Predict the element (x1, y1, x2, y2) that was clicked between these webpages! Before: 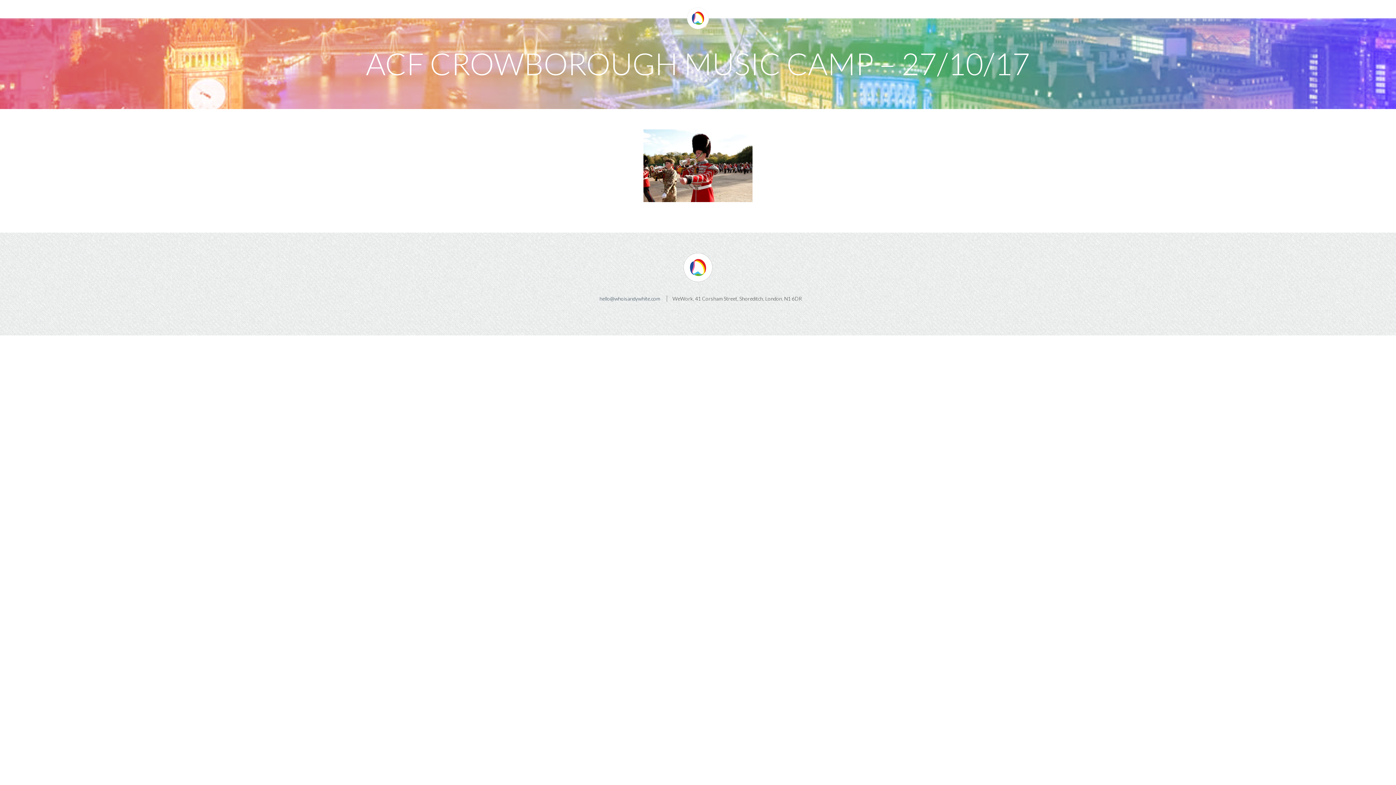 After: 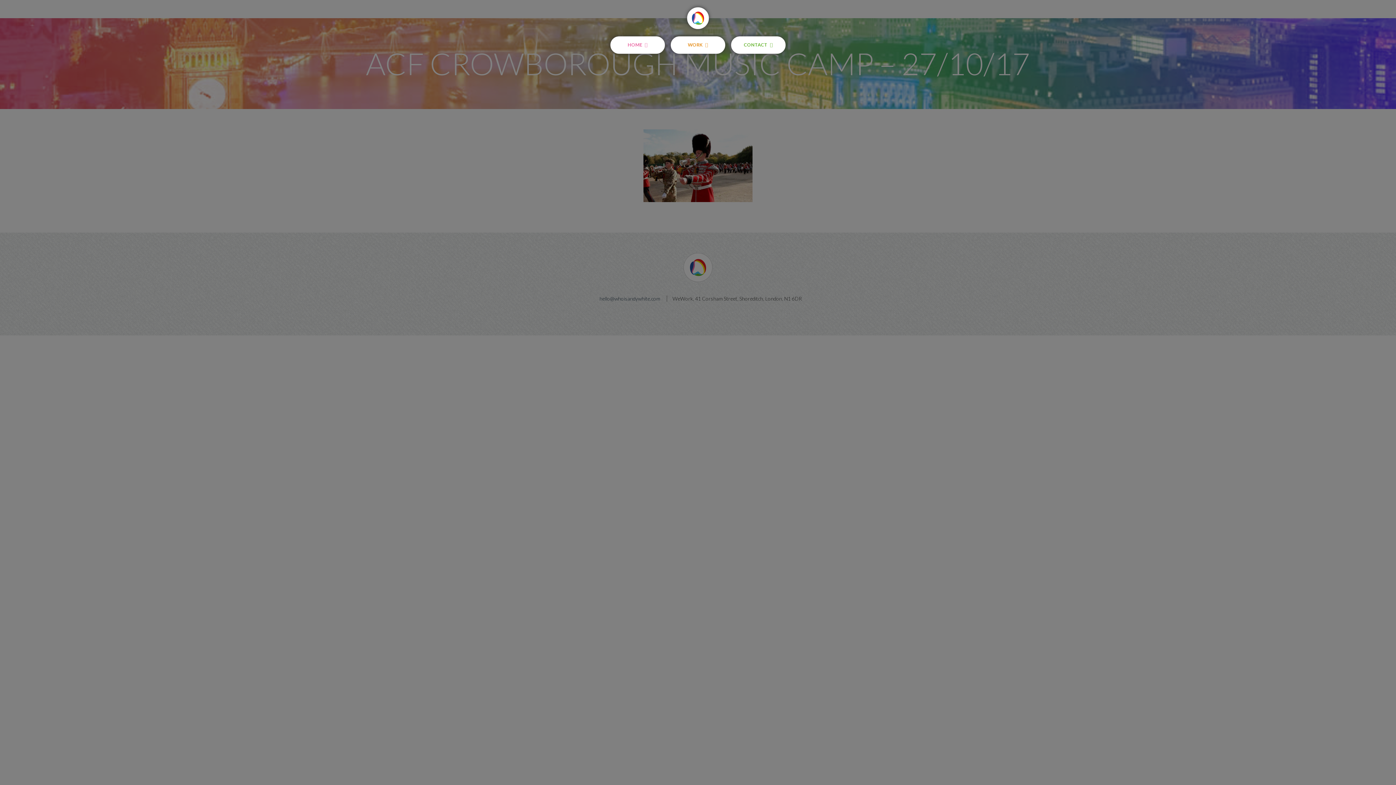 Action: label: WordPress Website Developer in London, Andy White bbox: (687, 7, 709, 29)